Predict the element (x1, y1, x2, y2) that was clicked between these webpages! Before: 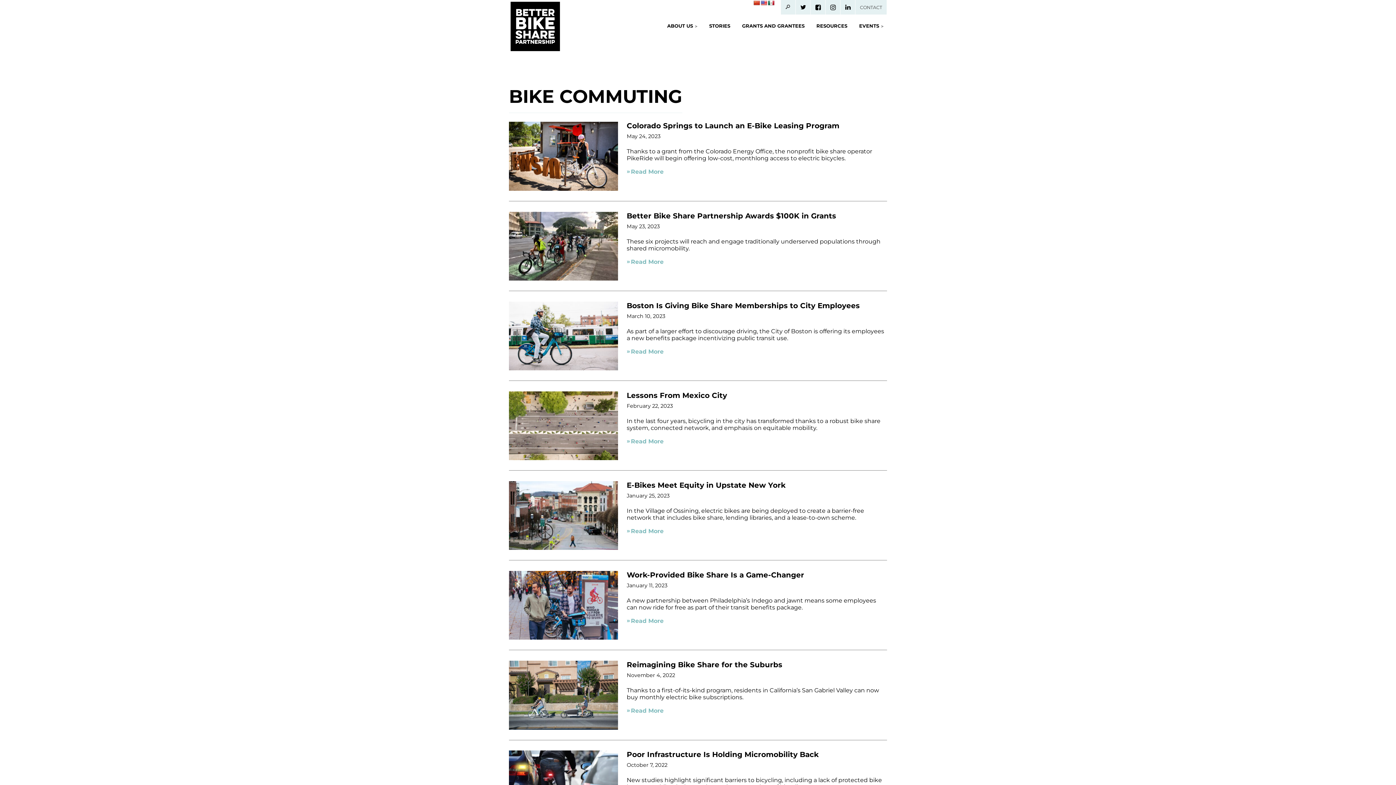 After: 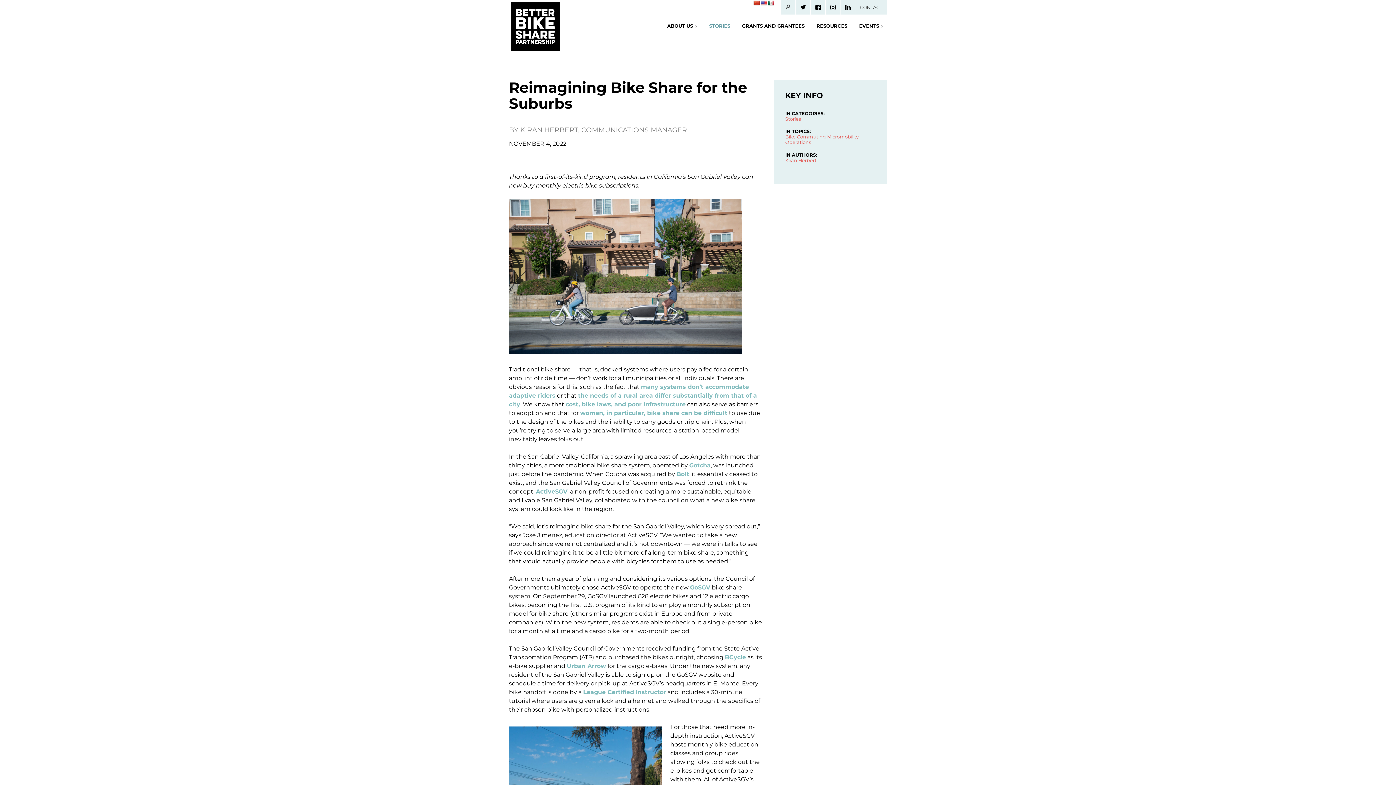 Action: bbox: (509, 724, 618, 731)